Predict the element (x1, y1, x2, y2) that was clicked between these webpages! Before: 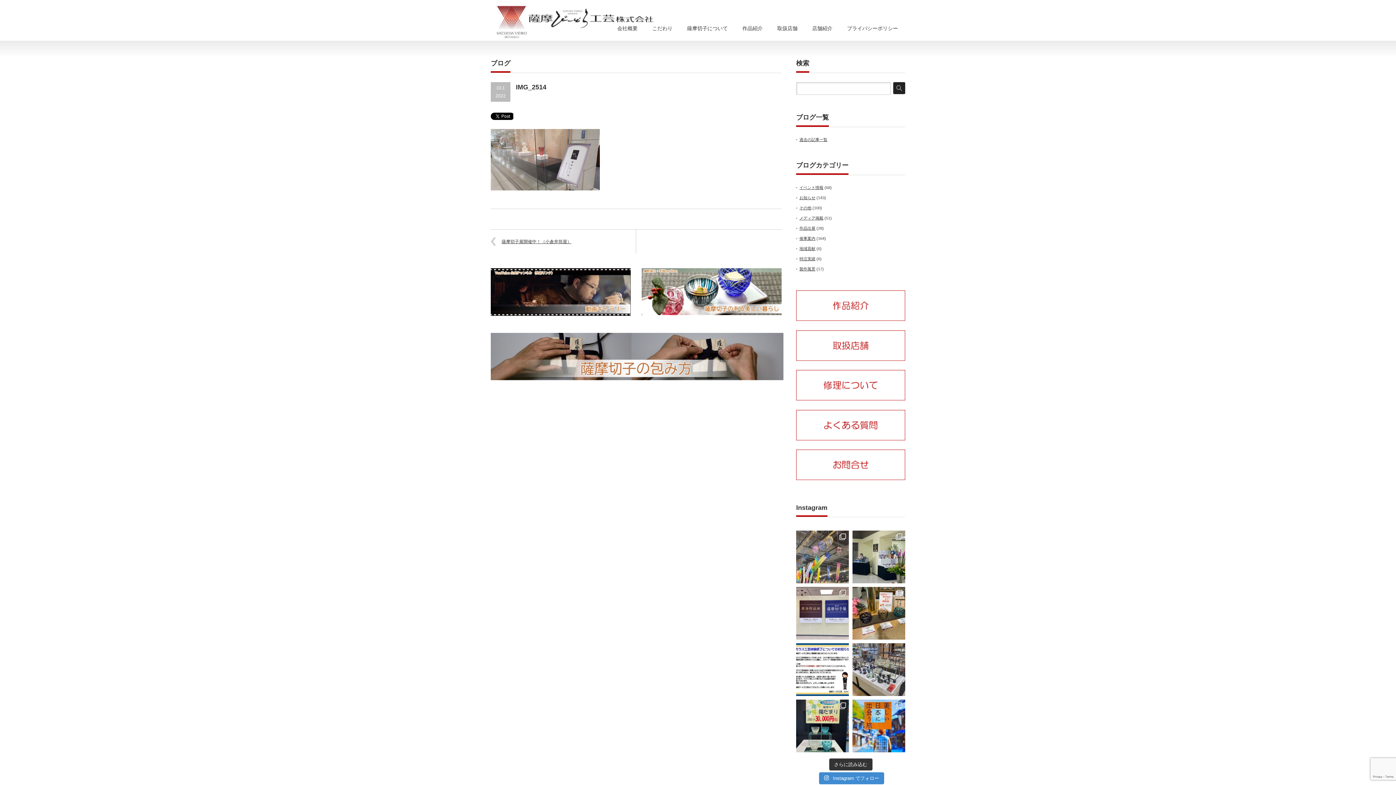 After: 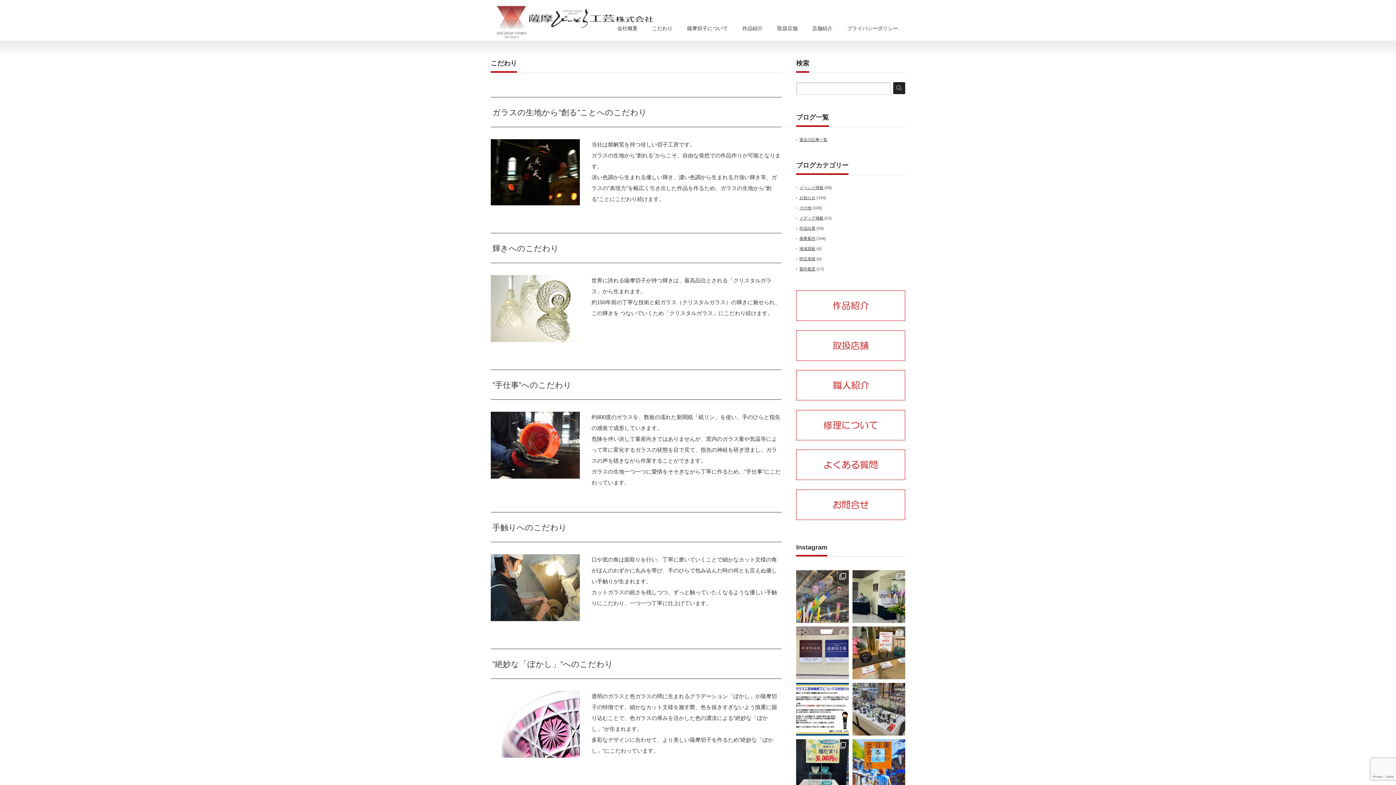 Action: bbox: (645, 17, 680, 40) label: こだわり